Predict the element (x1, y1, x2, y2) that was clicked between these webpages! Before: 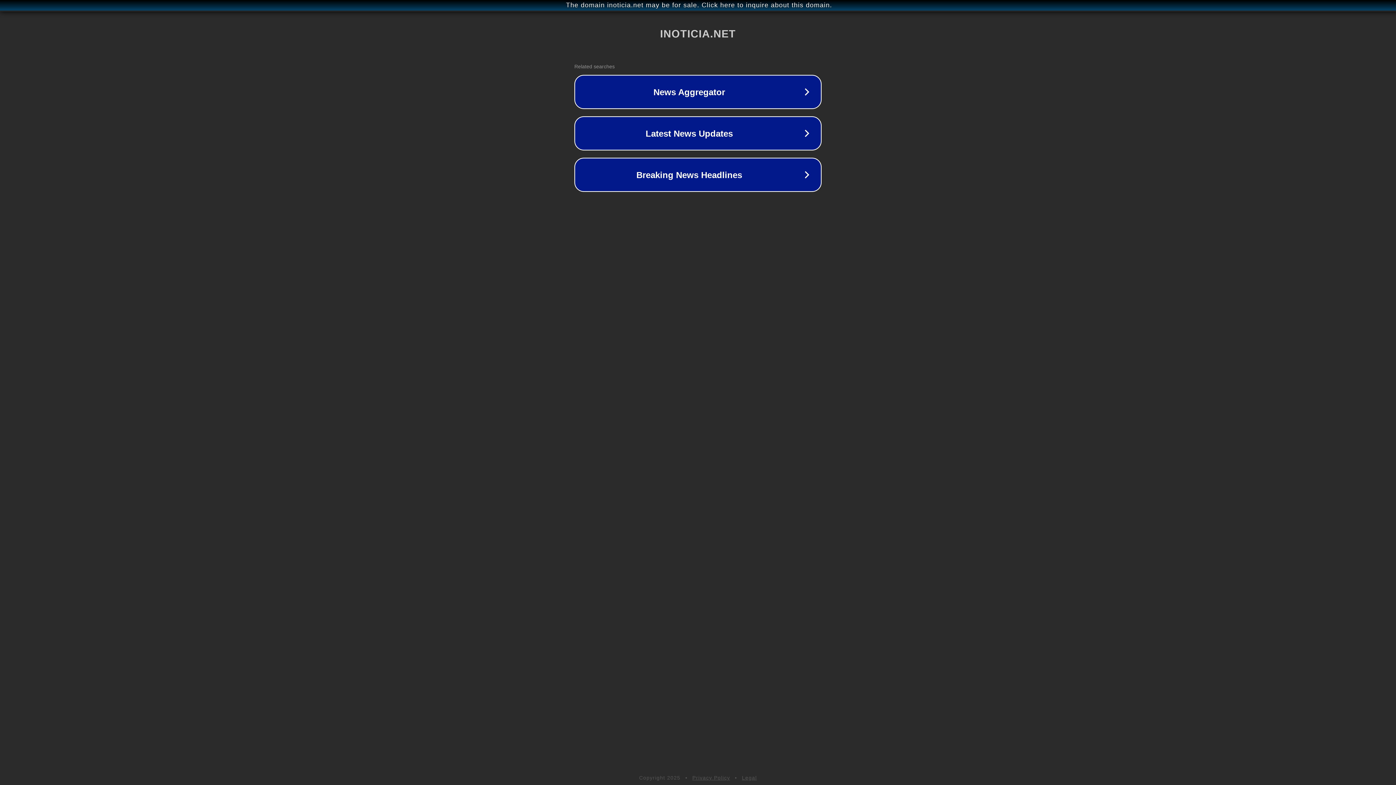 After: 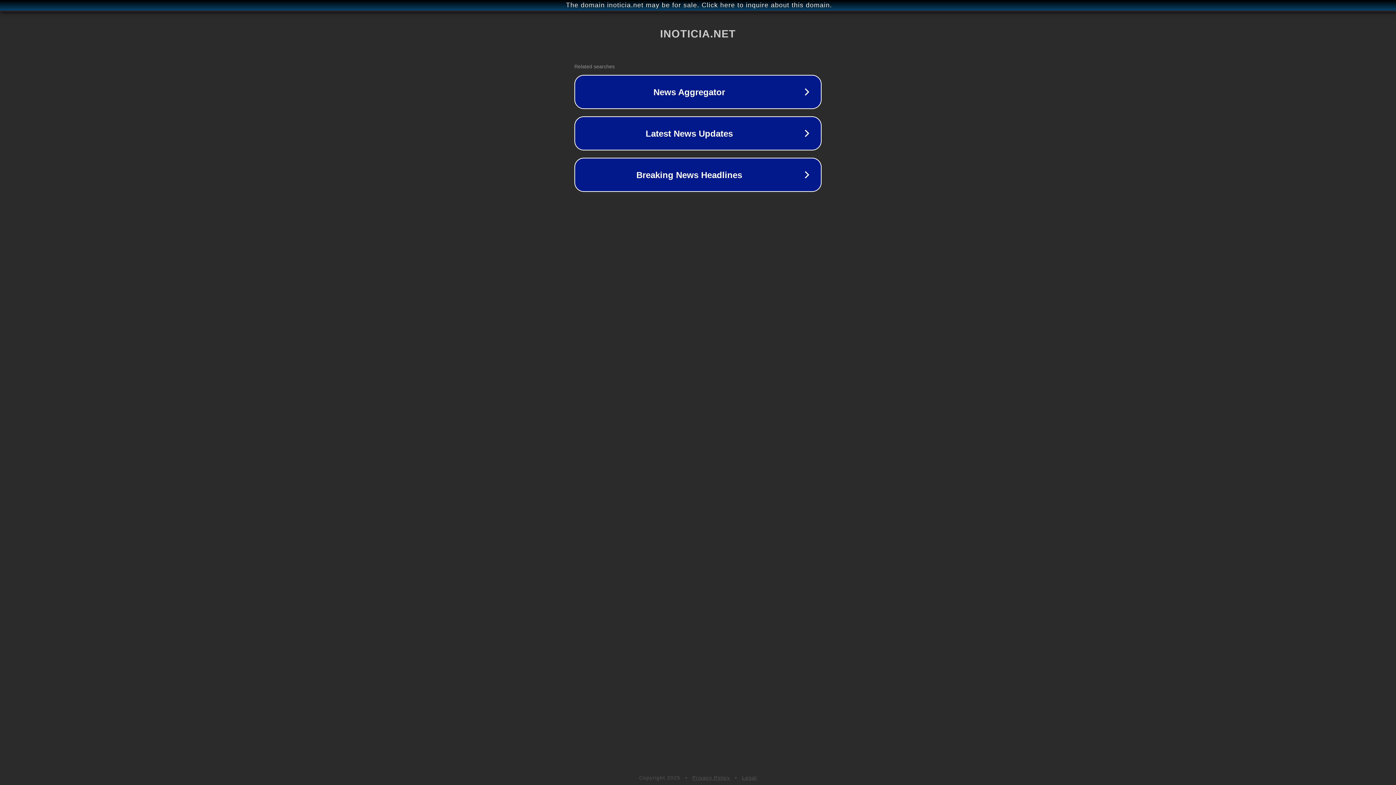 Action: label: Privacy Policy bbox: (692, 775, 730, 781)